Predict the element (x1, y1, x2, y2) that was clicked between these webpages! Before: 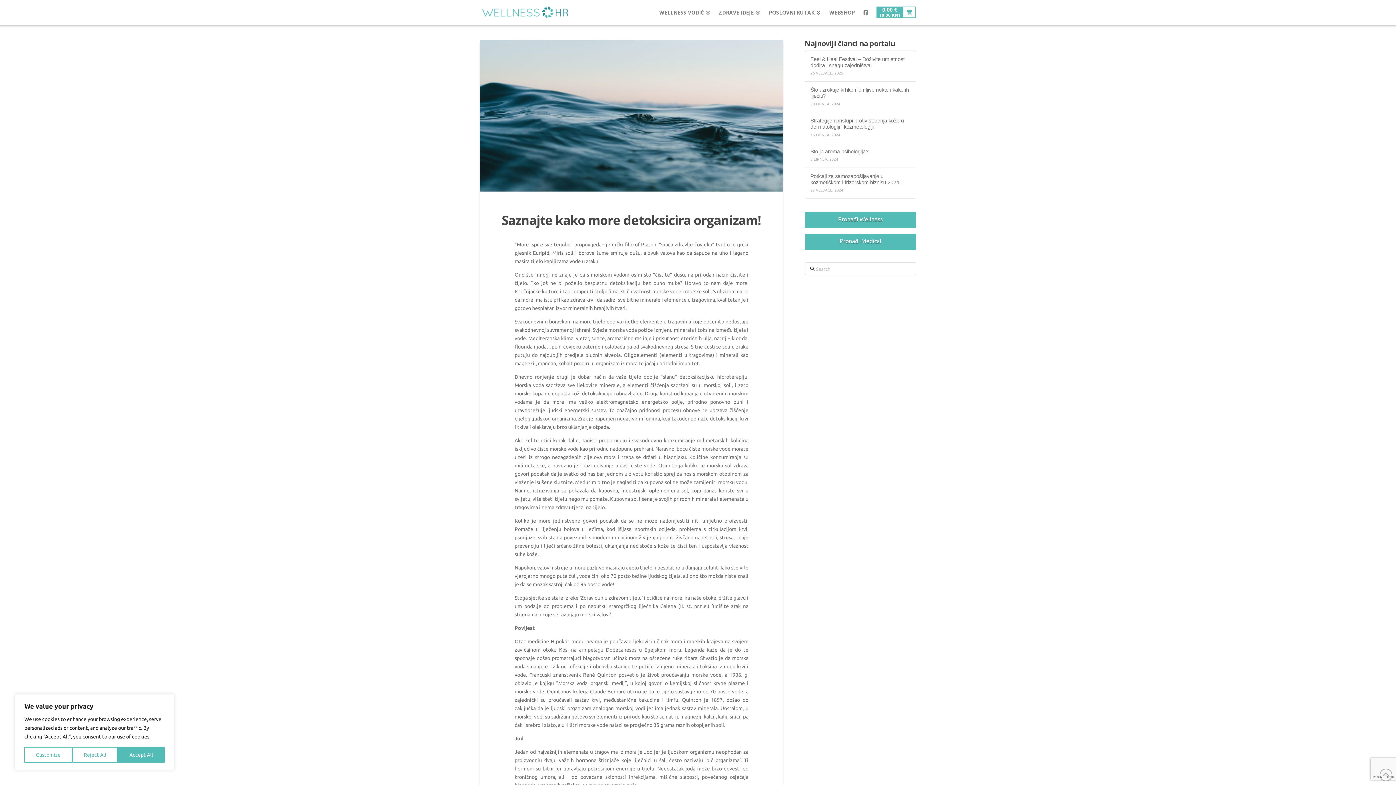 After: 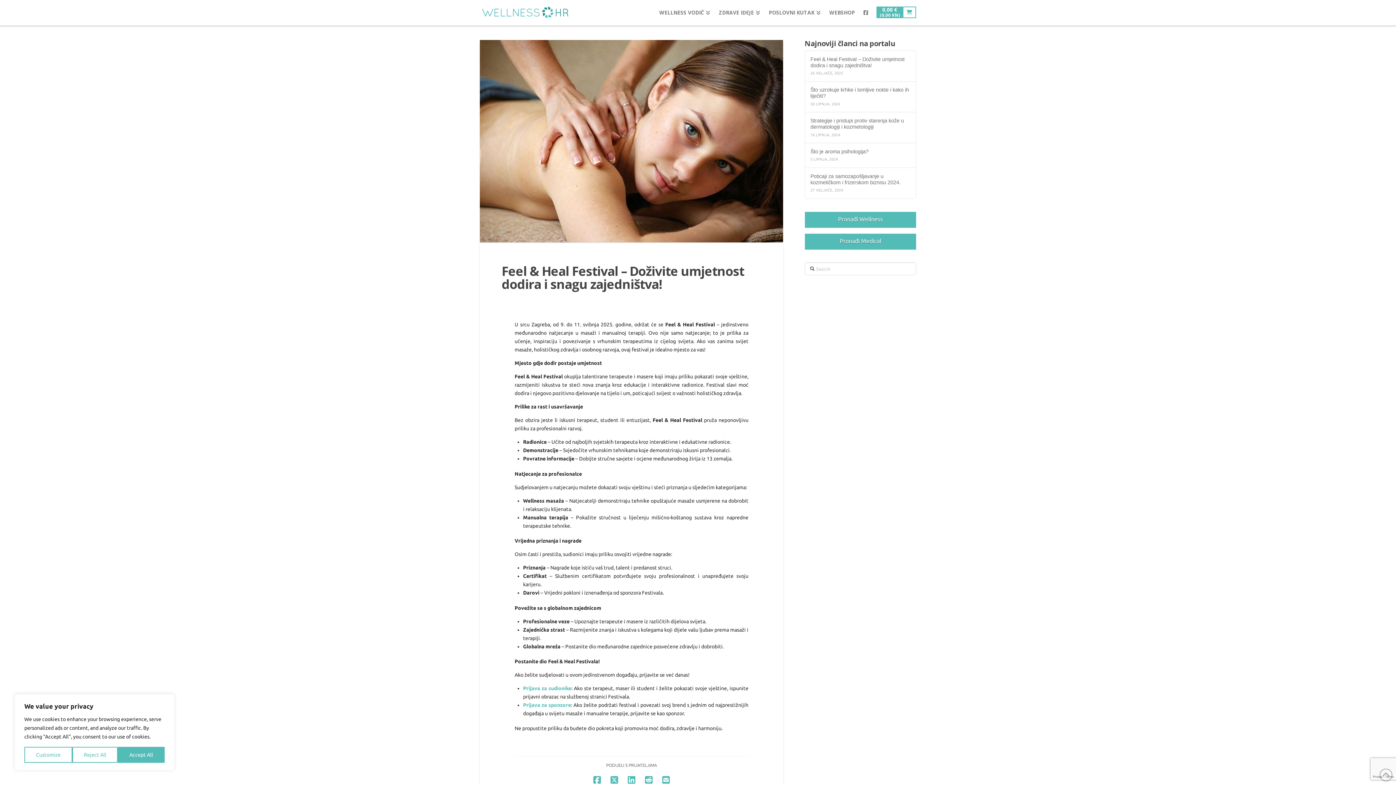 Action: label: Feel & Heal Festival – Doživite umjetnost dodira i snagu zajedništva! bbox: (810, 56, 910, 68)